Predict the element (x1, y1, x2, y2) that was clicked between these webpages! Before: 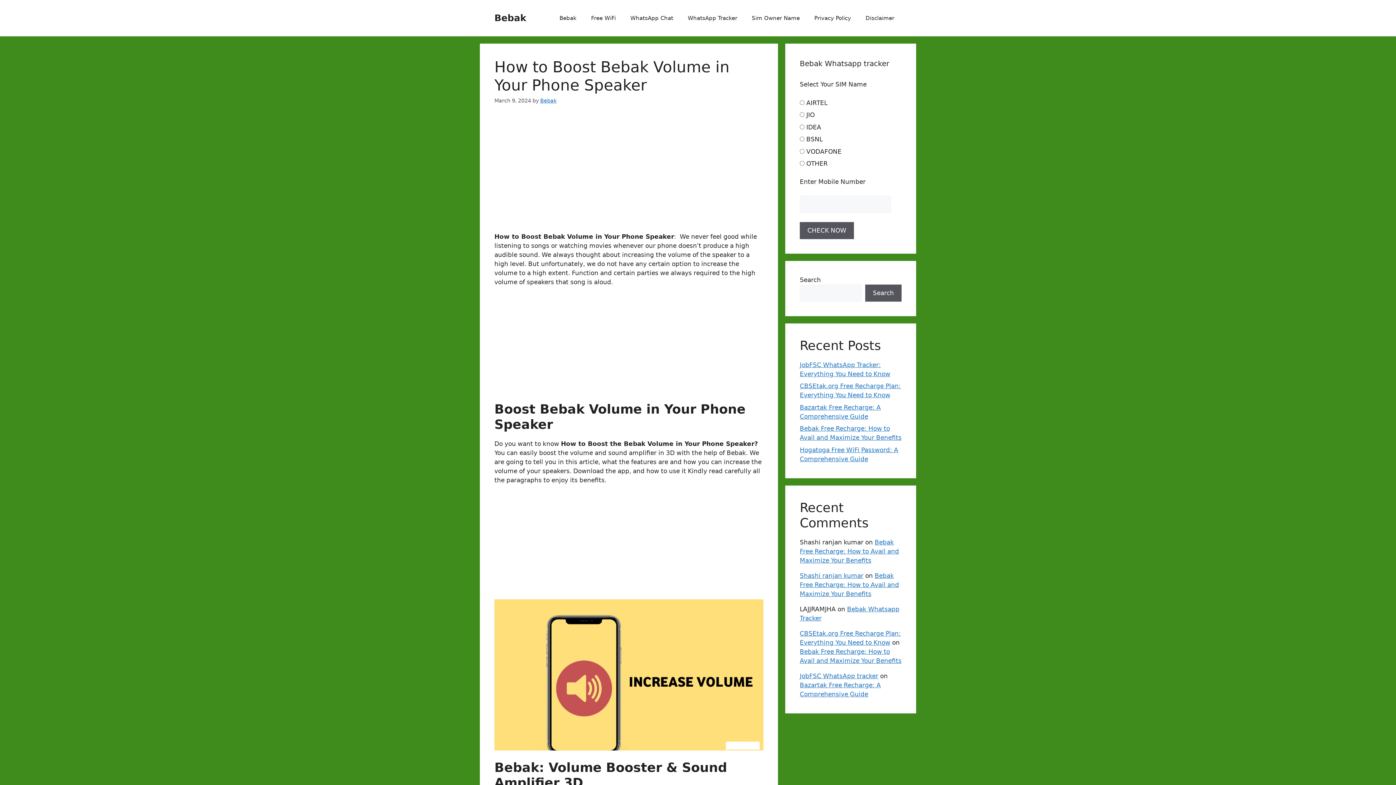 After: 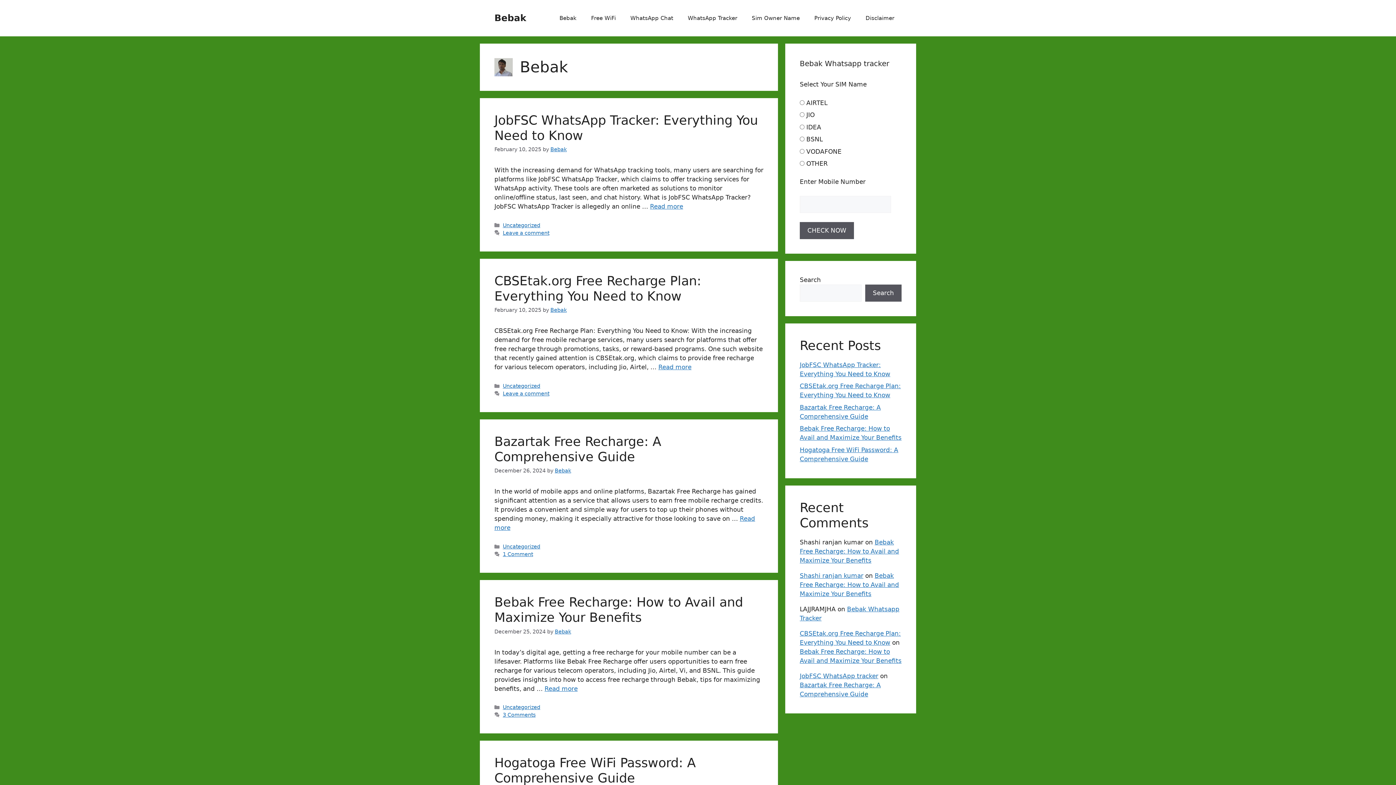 Action: bbox: (540, 97, 556, 103) label: Bebak